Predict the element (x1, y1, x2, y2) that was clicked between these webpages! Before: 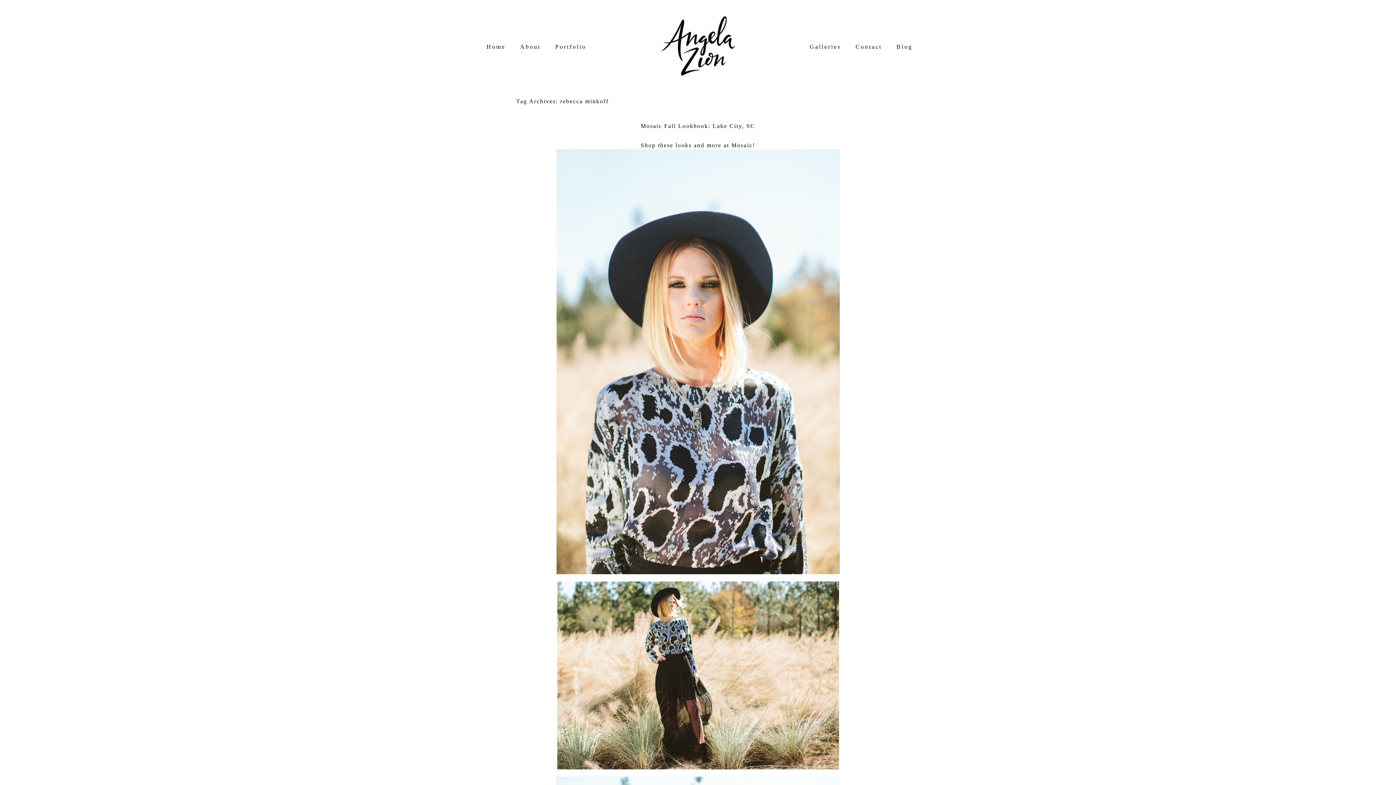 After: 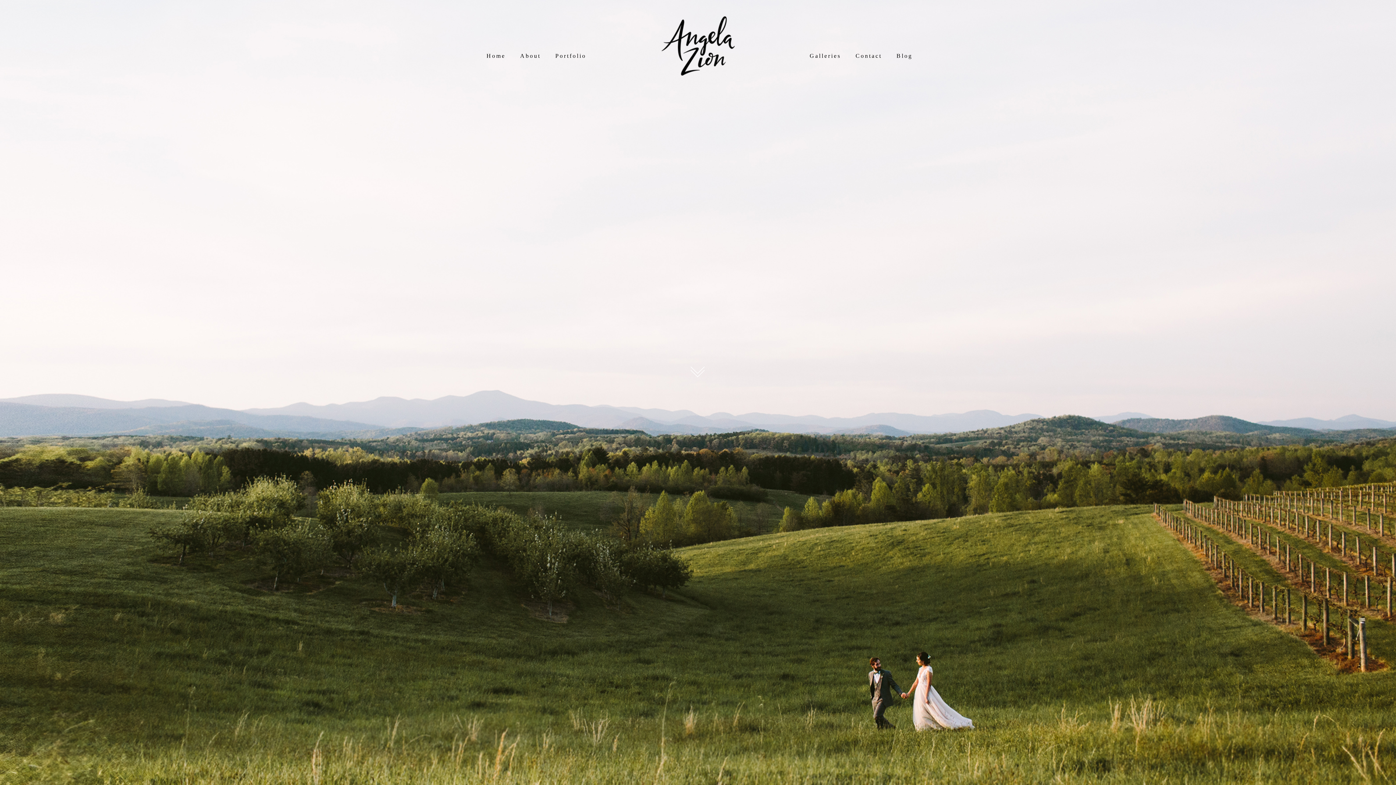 Action: bbox: (486, 43, 505, 49) label: Home